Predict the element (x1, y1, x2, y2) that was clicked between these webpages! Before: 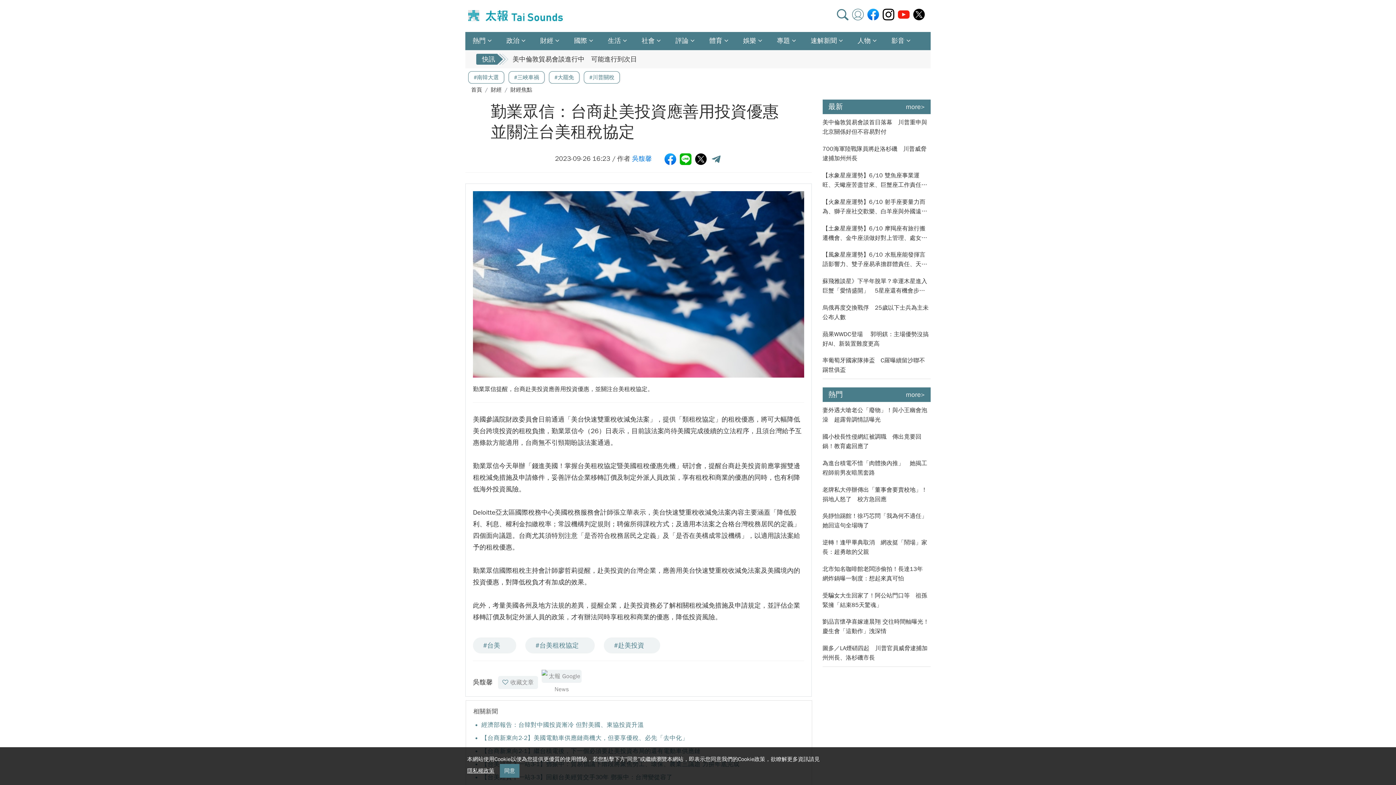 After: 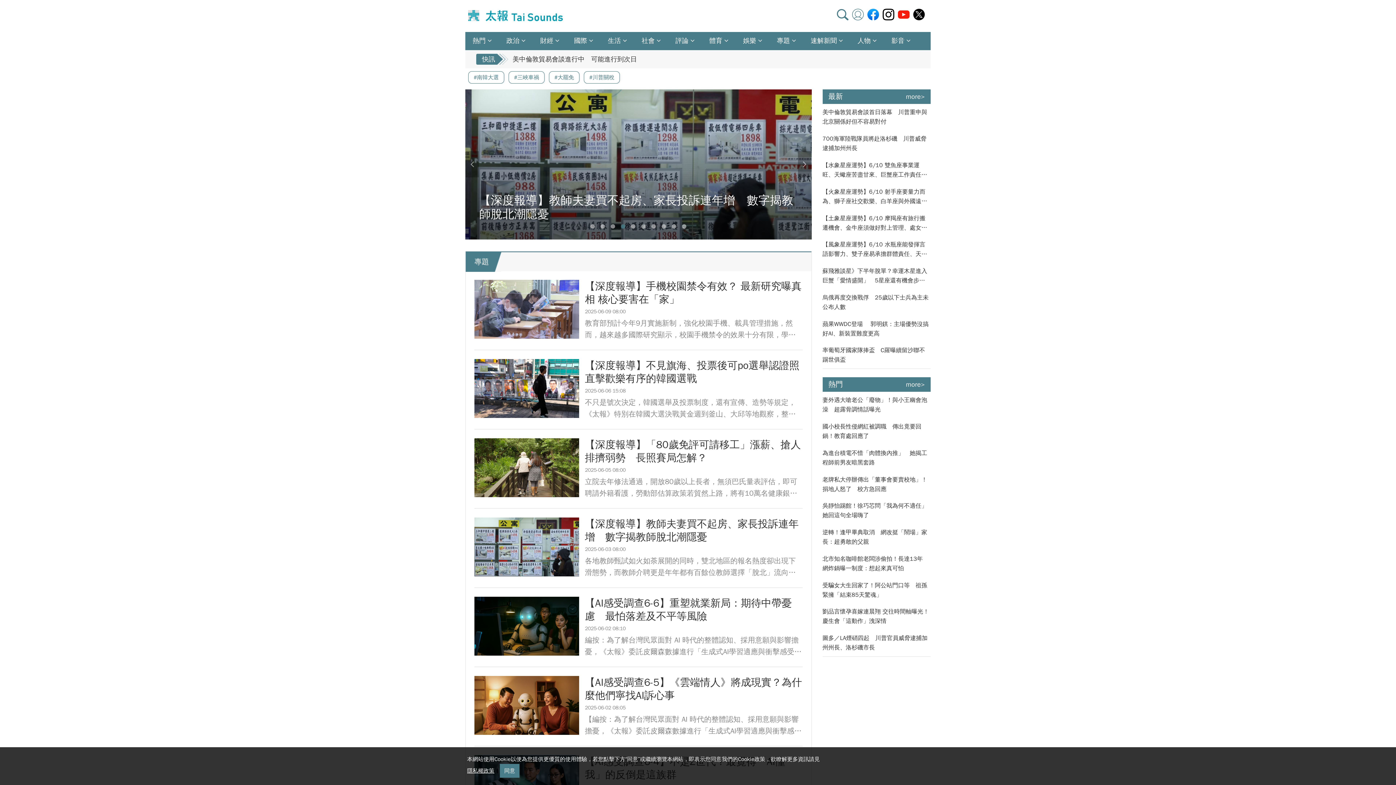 Action: bbox: (777, 32, 803, 49) label: 專題